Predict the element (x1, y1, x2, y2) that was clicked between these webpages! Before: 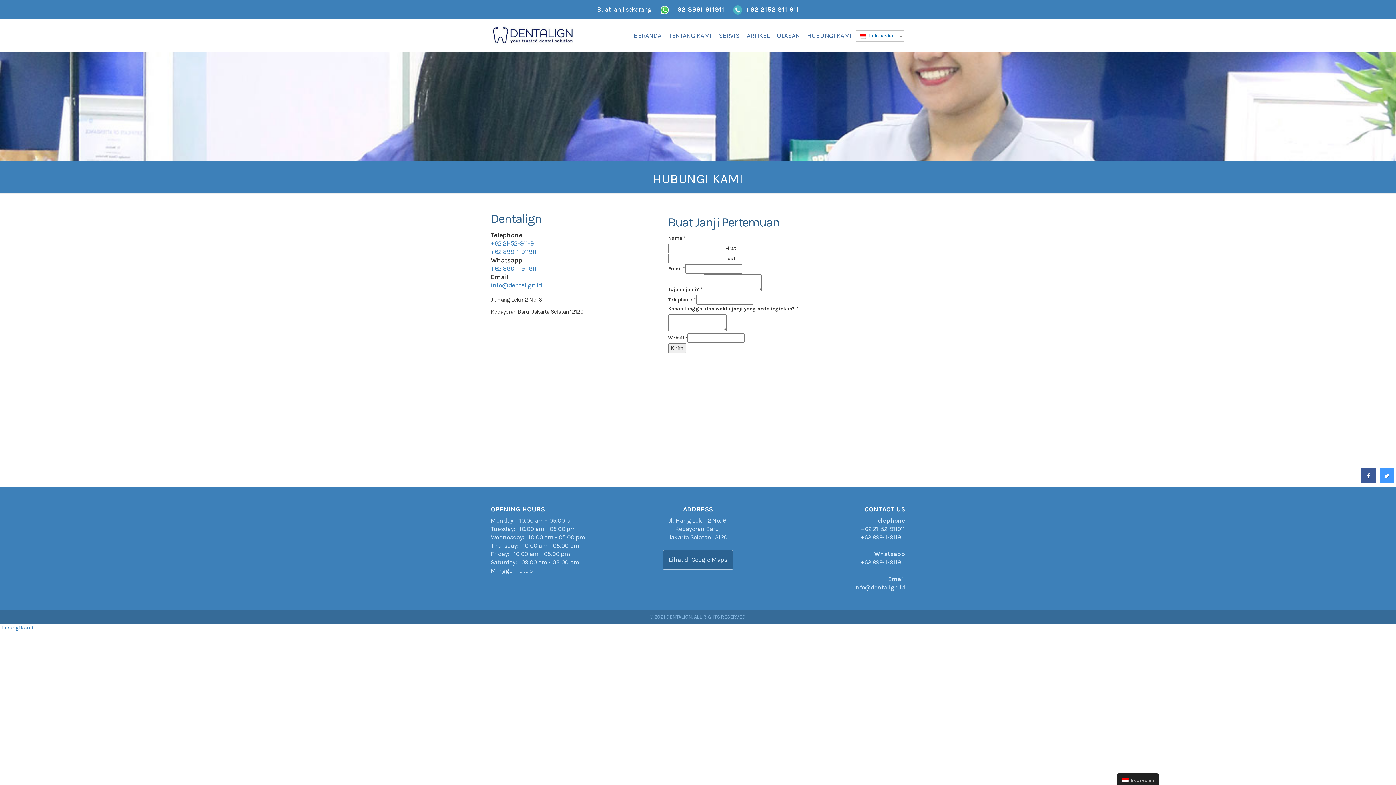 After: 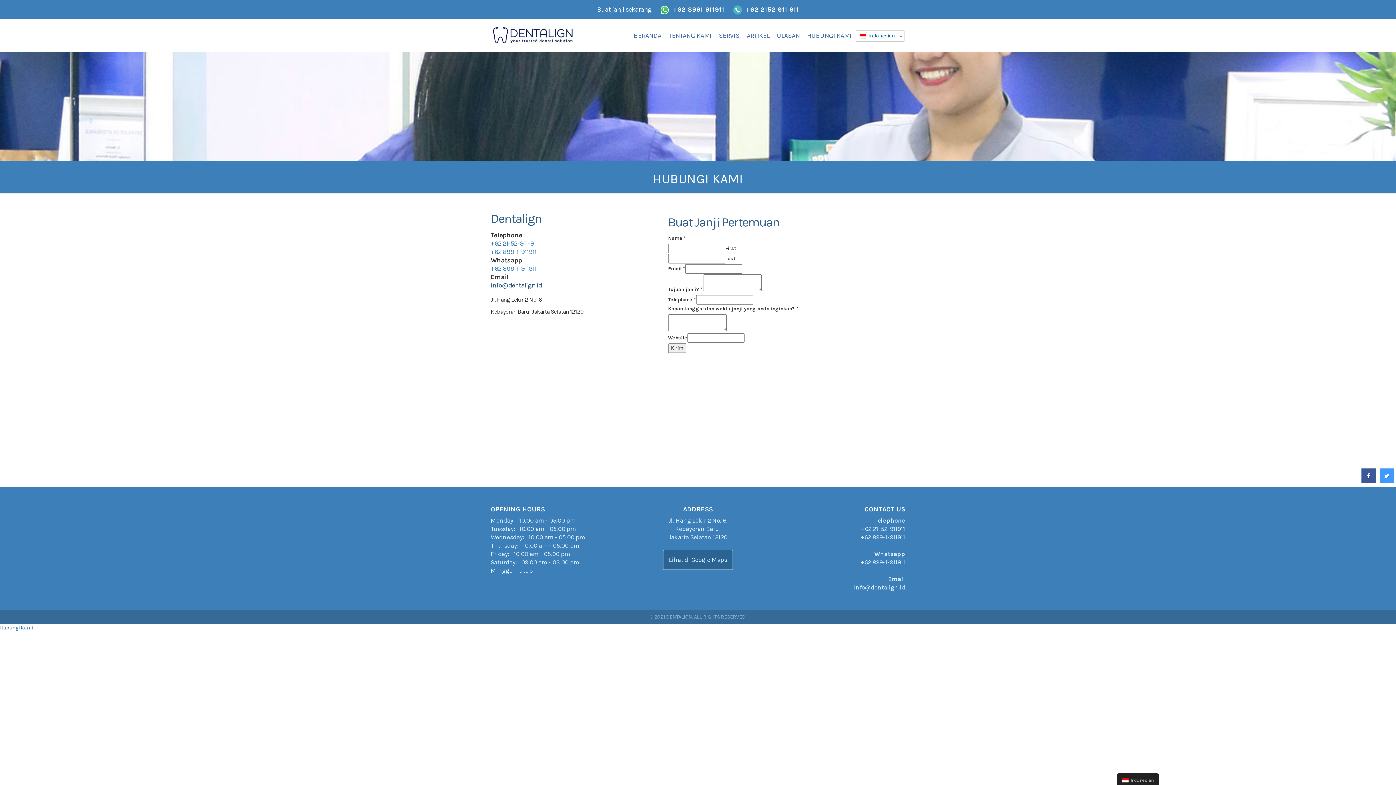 Action: bbox: (490, 281, 542, 289) label: info@dentalign.id